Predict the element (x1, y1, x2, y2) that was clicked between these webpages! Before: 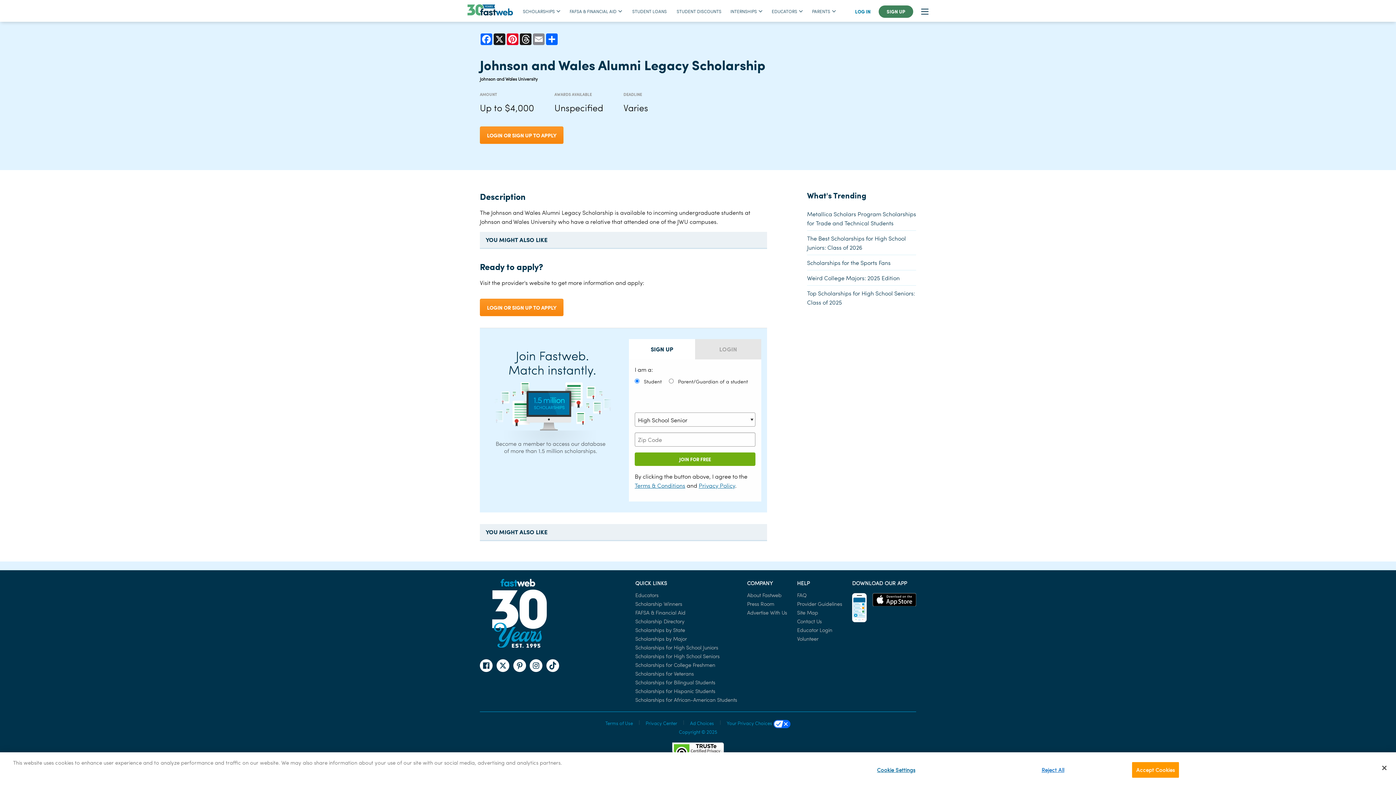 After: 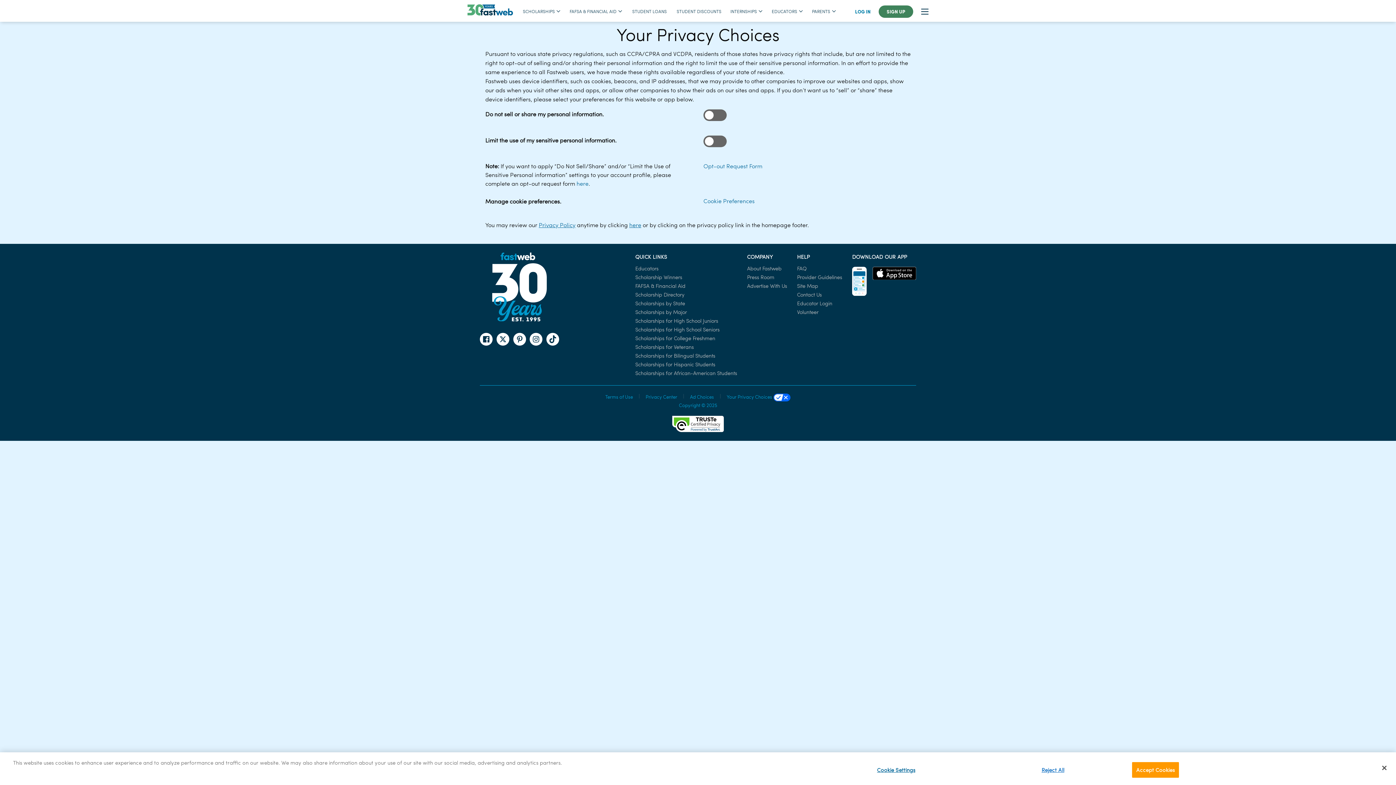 Action: bbox: (726, 719, 790, 728) label: Your Privacy Choices 